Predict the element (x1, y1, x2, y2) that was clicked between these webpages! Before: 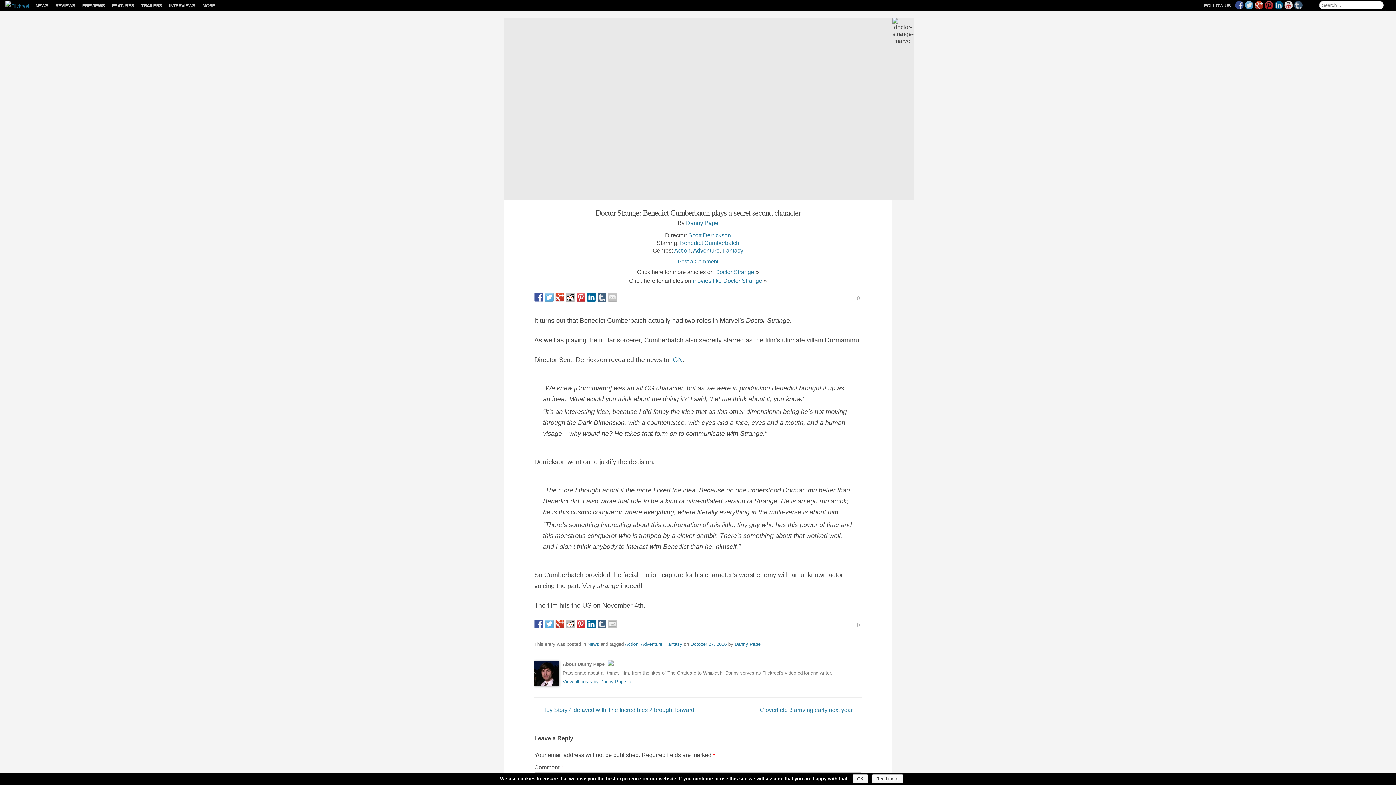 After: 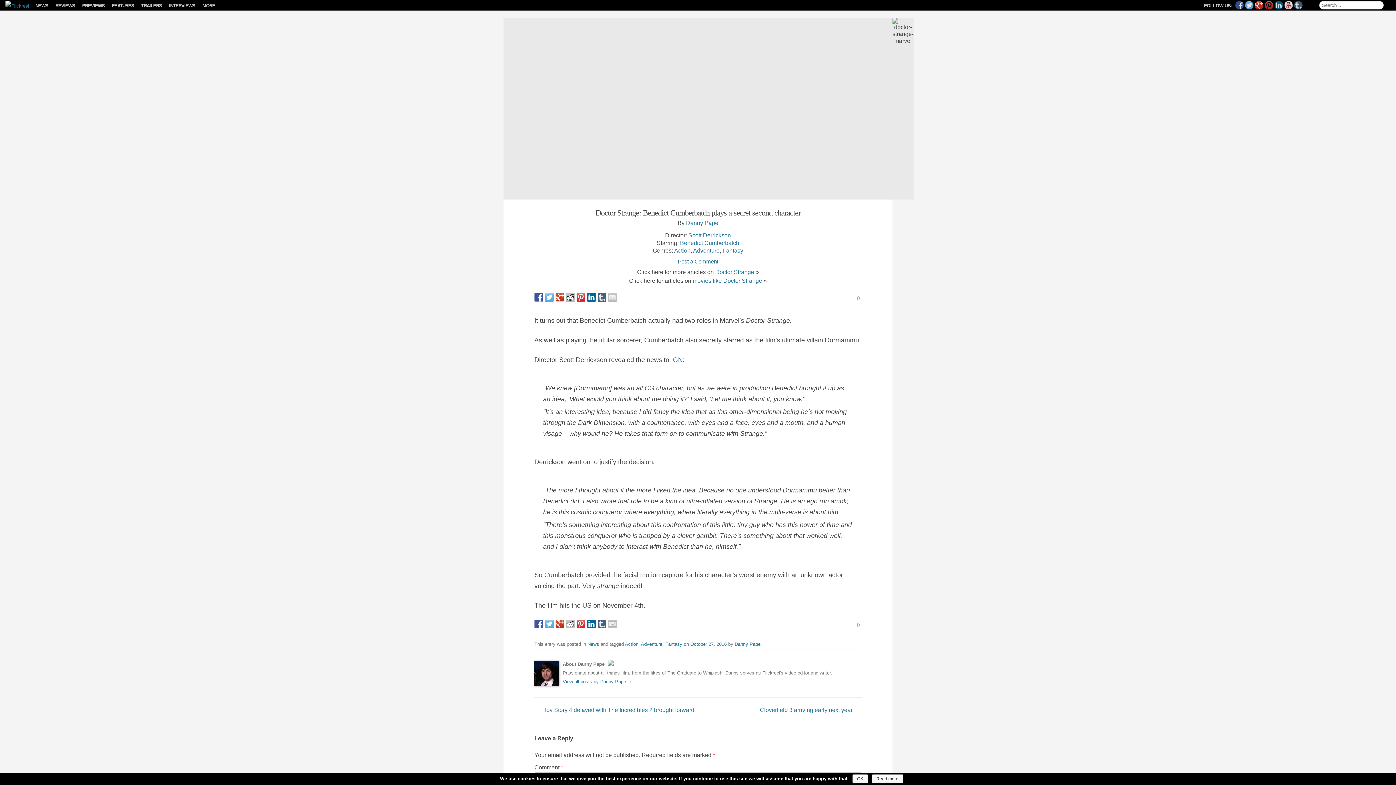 Action: bbox: (545, 620, 553, 628)